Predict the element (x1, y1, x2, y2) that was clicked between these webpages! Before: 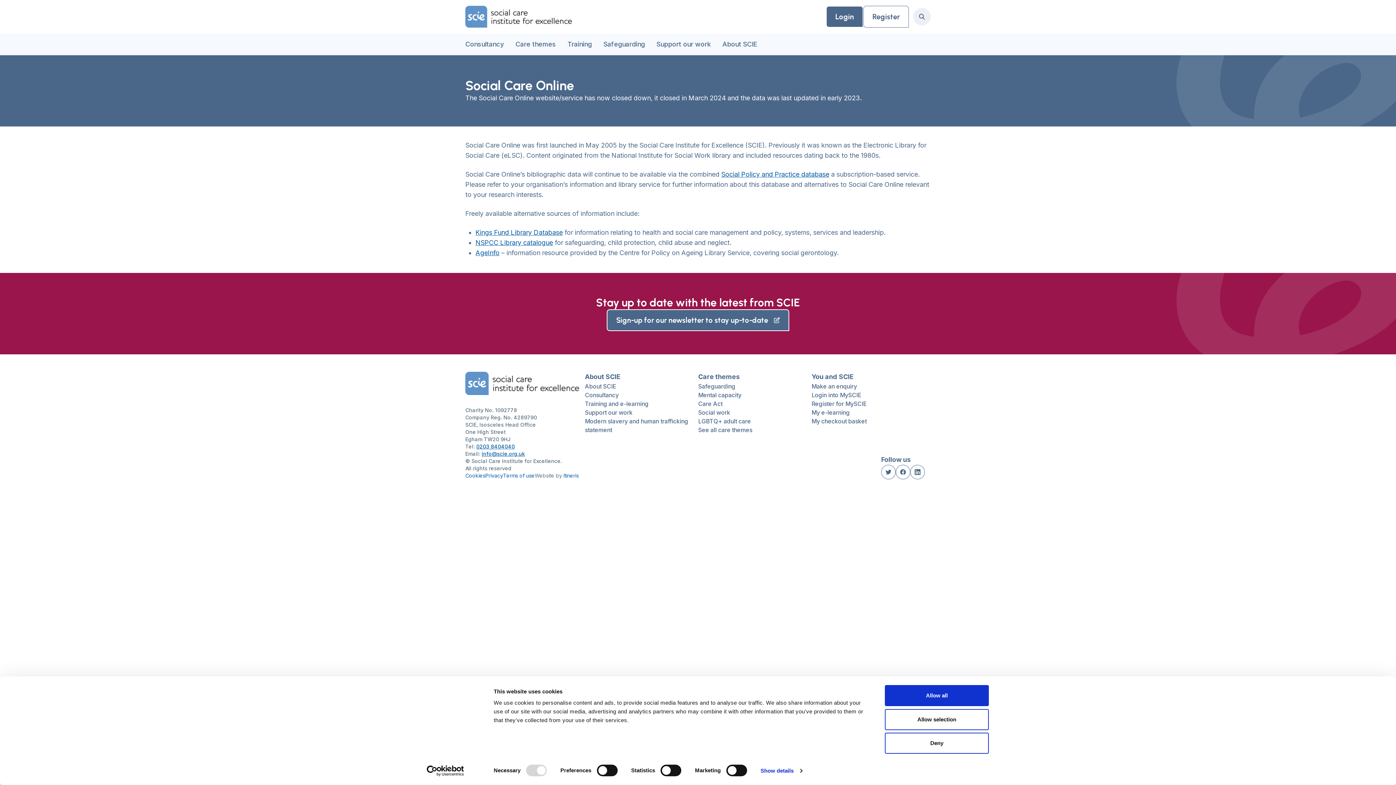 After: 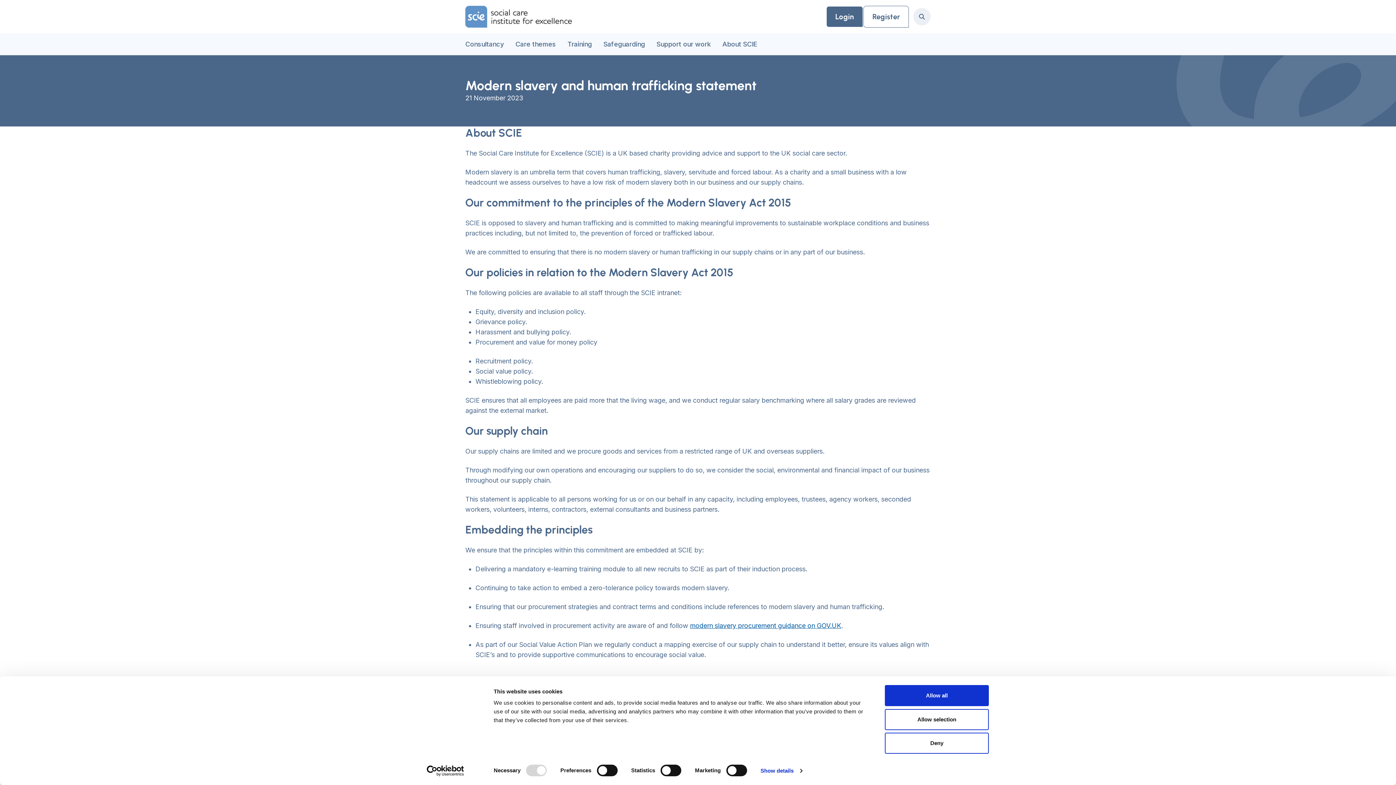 Action: label: Modern slavery and human trafficking statement  bbox: (585, 417, 698, 434)